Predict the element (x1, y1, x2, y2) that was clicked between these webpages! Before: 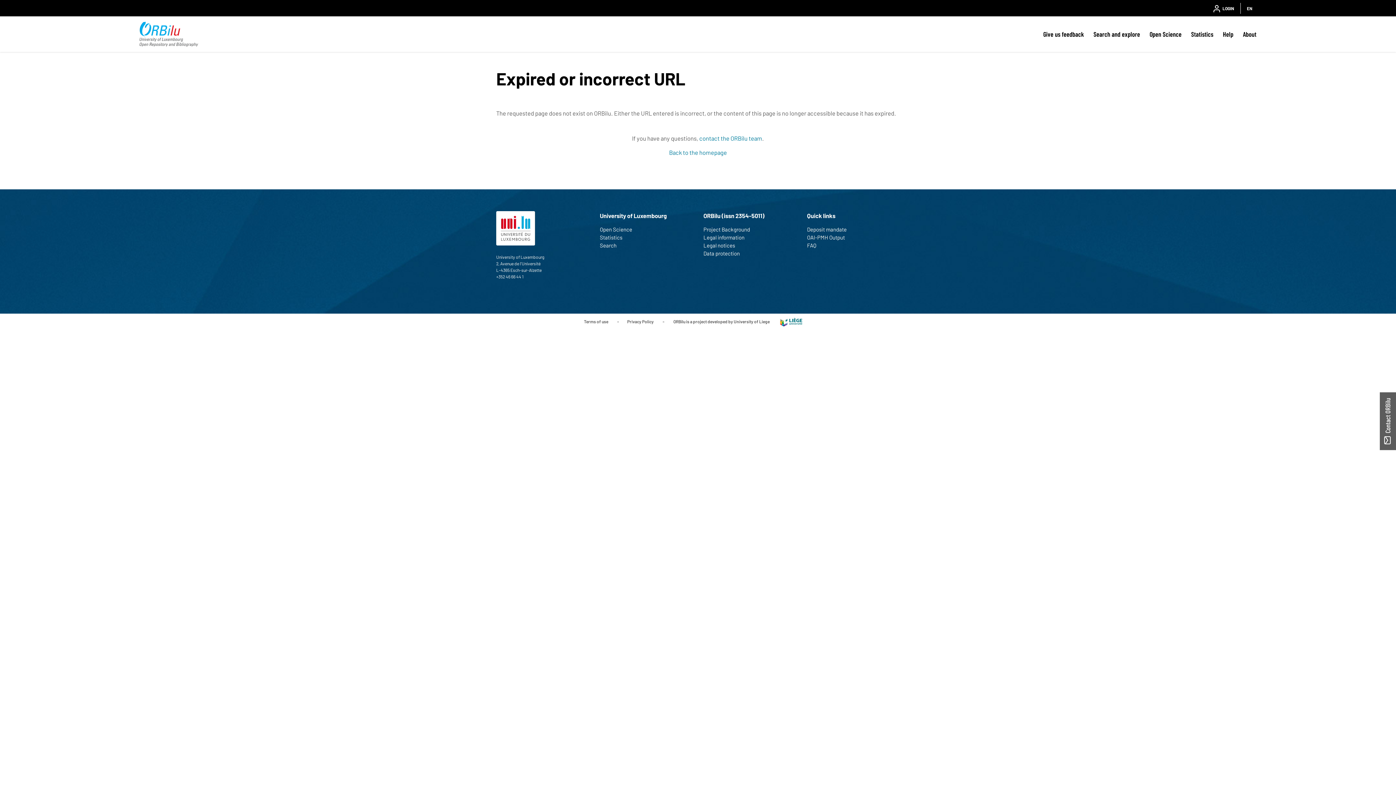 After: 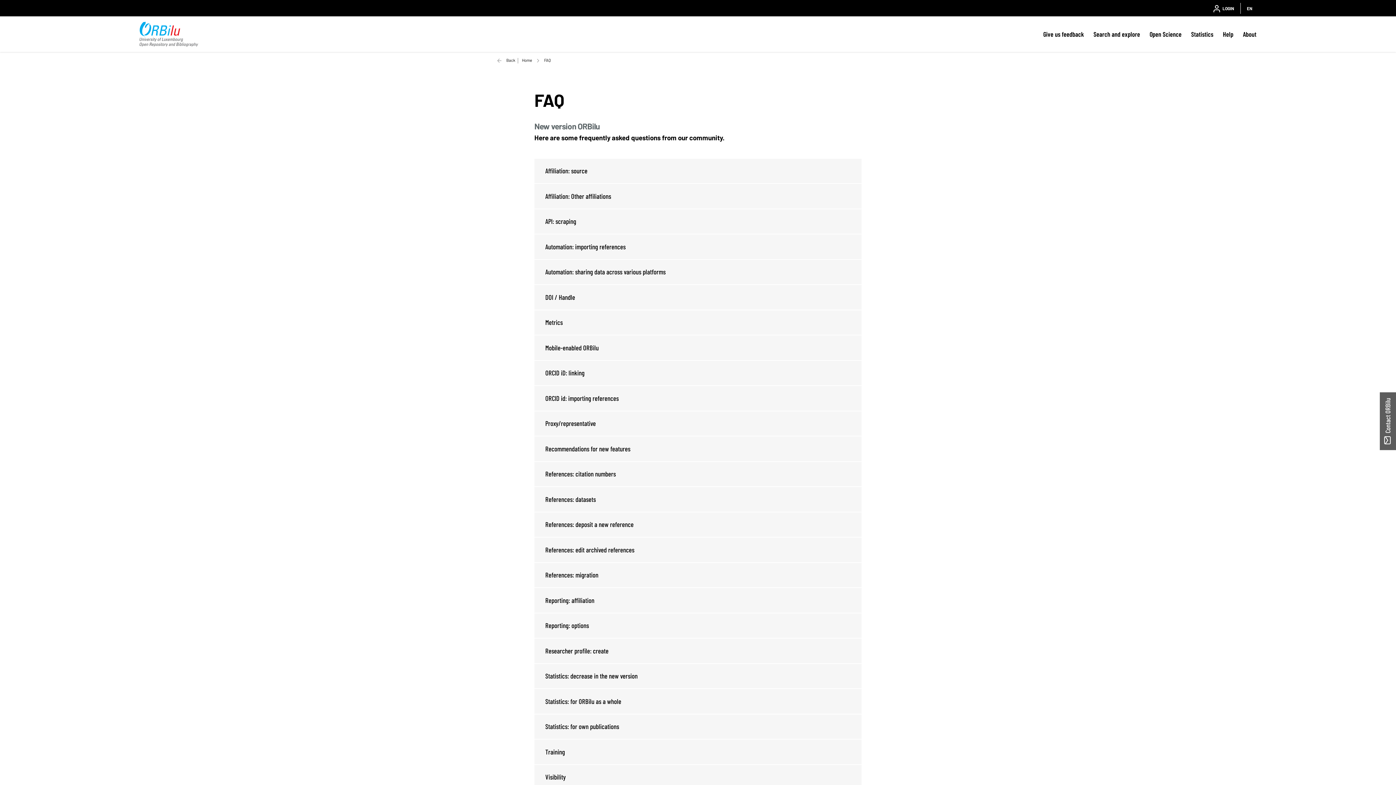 Action: label: FAQ bbox: (807, 241, 900, 249)